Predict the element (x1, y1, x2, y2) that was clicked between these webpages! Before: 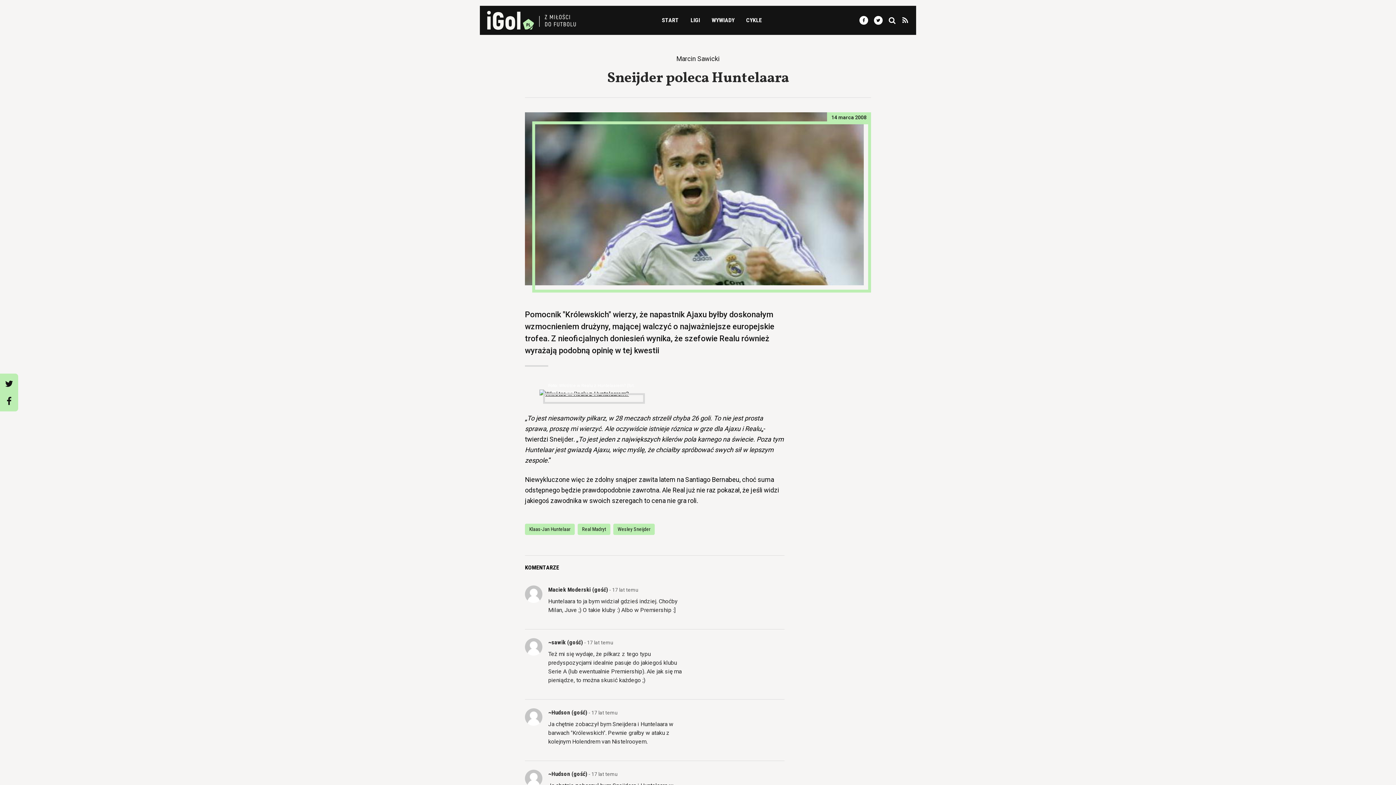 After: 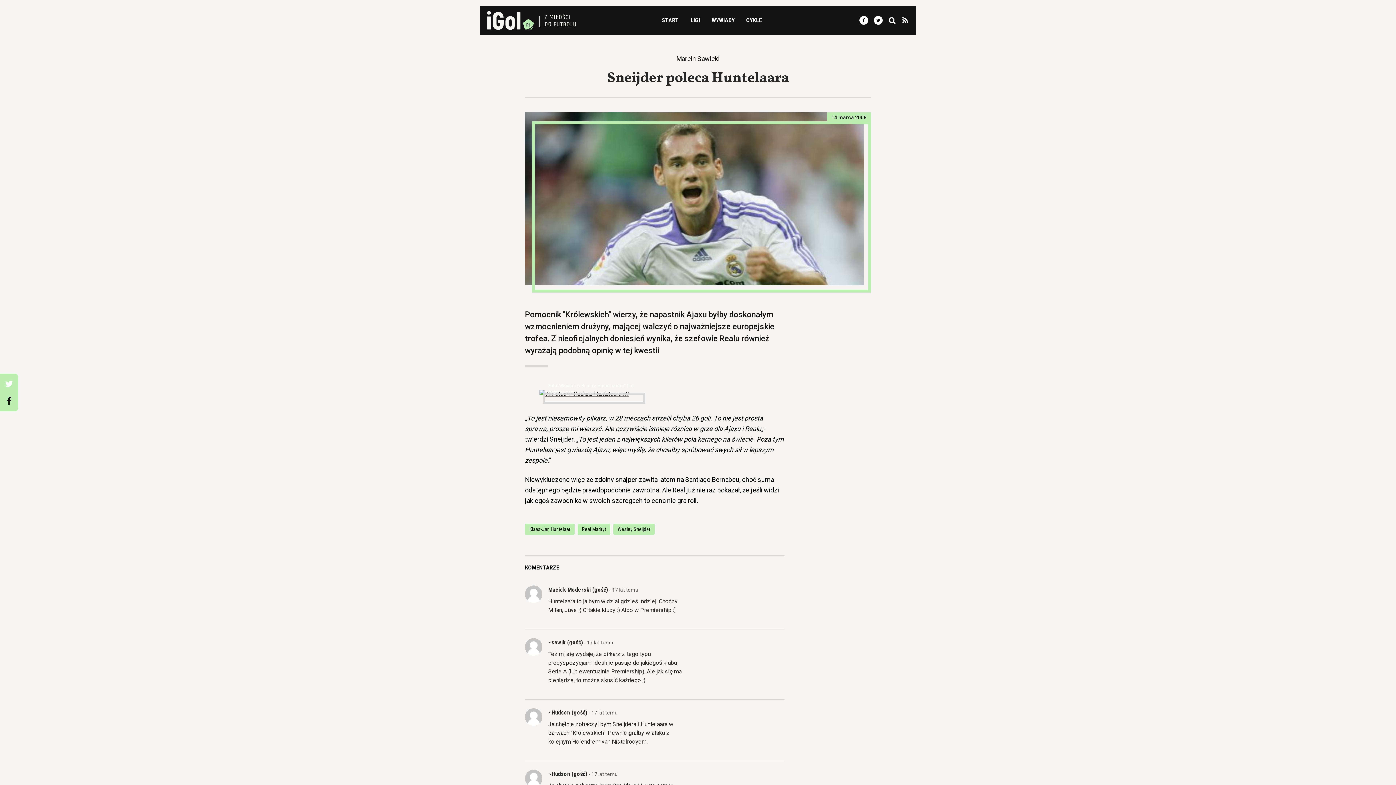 Action: bbox: (4, 379, 13, 388)